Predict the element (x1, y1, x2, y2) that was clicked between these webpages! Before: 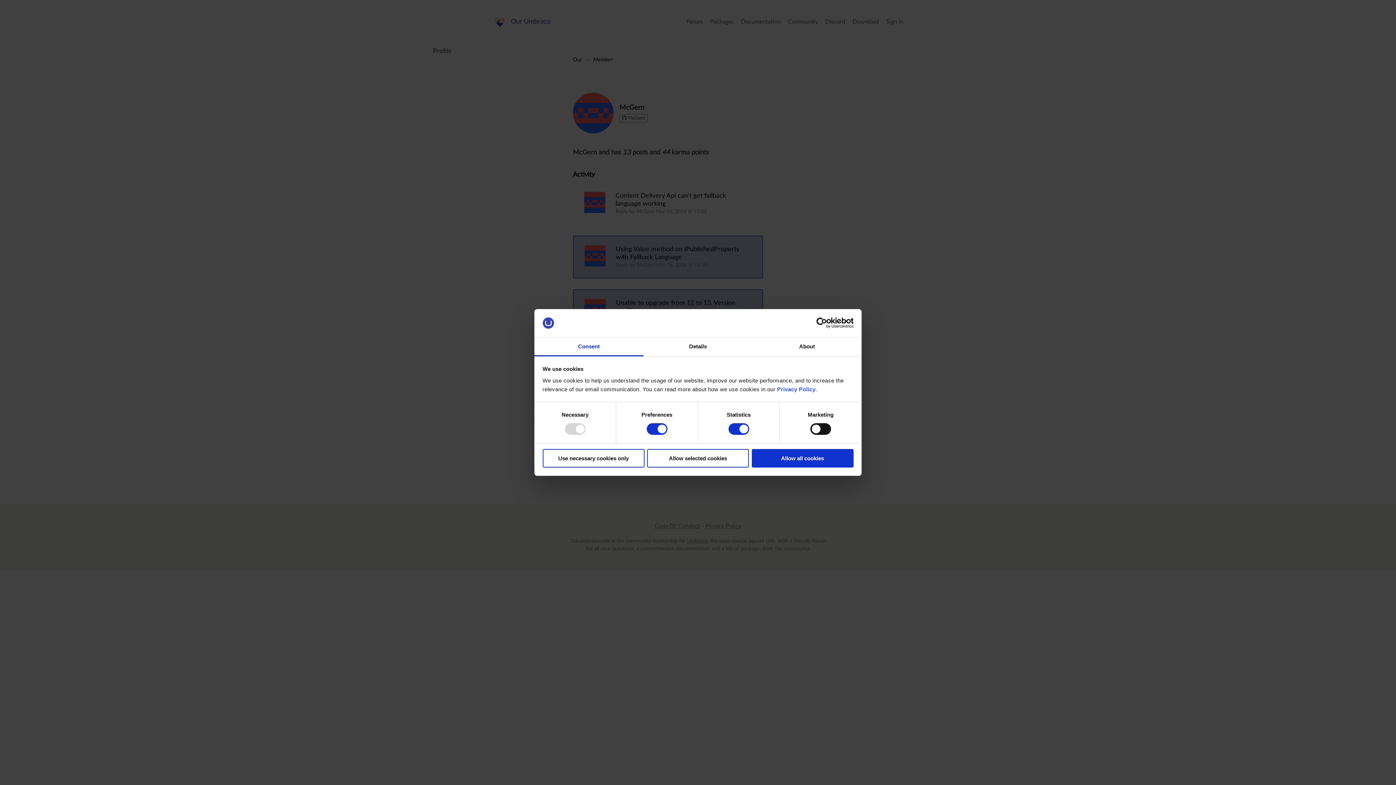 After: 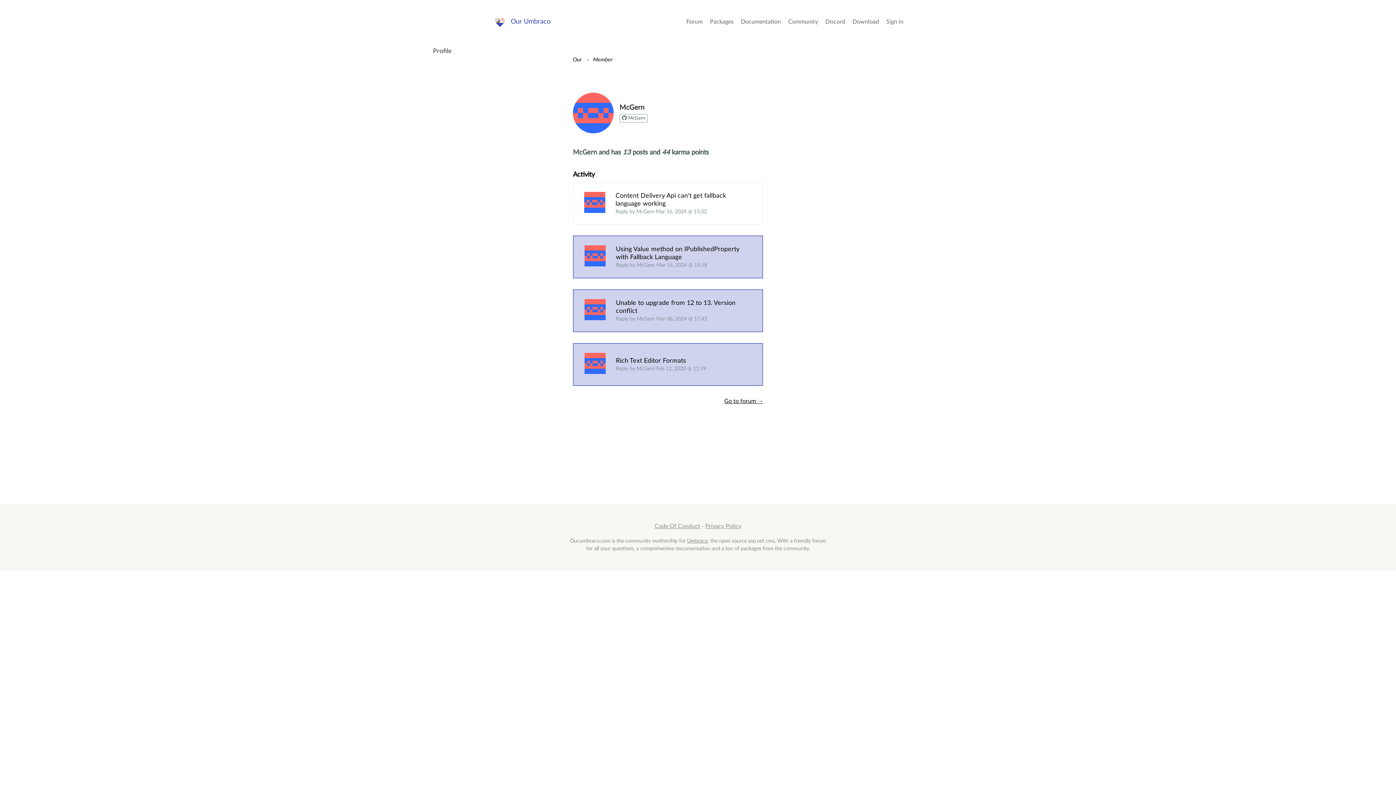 Action: label: Use necessary cookies only bbox: (542, 449, 644, 467)